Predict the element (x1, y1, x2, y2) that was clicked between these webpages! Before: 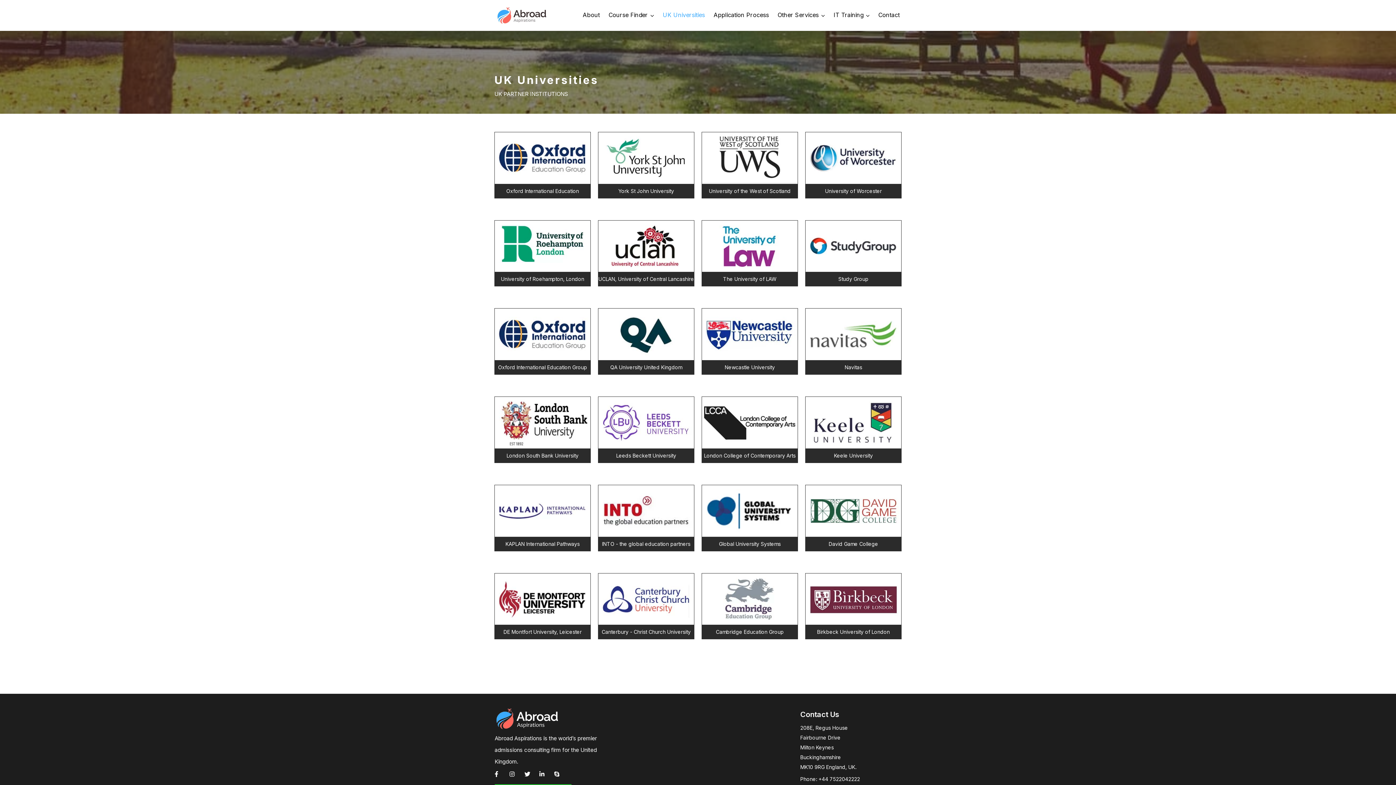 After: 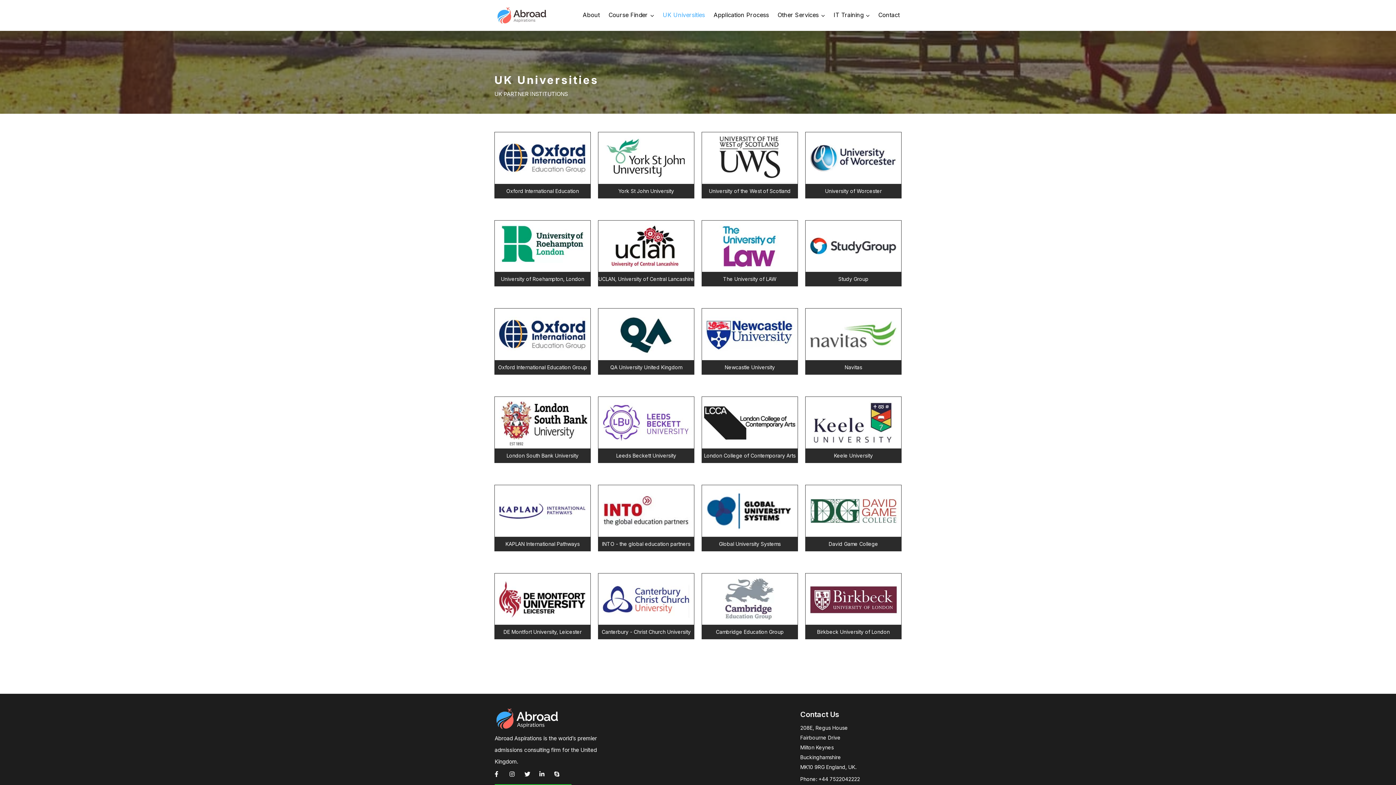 Action: label: Cambridge Education Group bbox: (716, 629, 784, 635)